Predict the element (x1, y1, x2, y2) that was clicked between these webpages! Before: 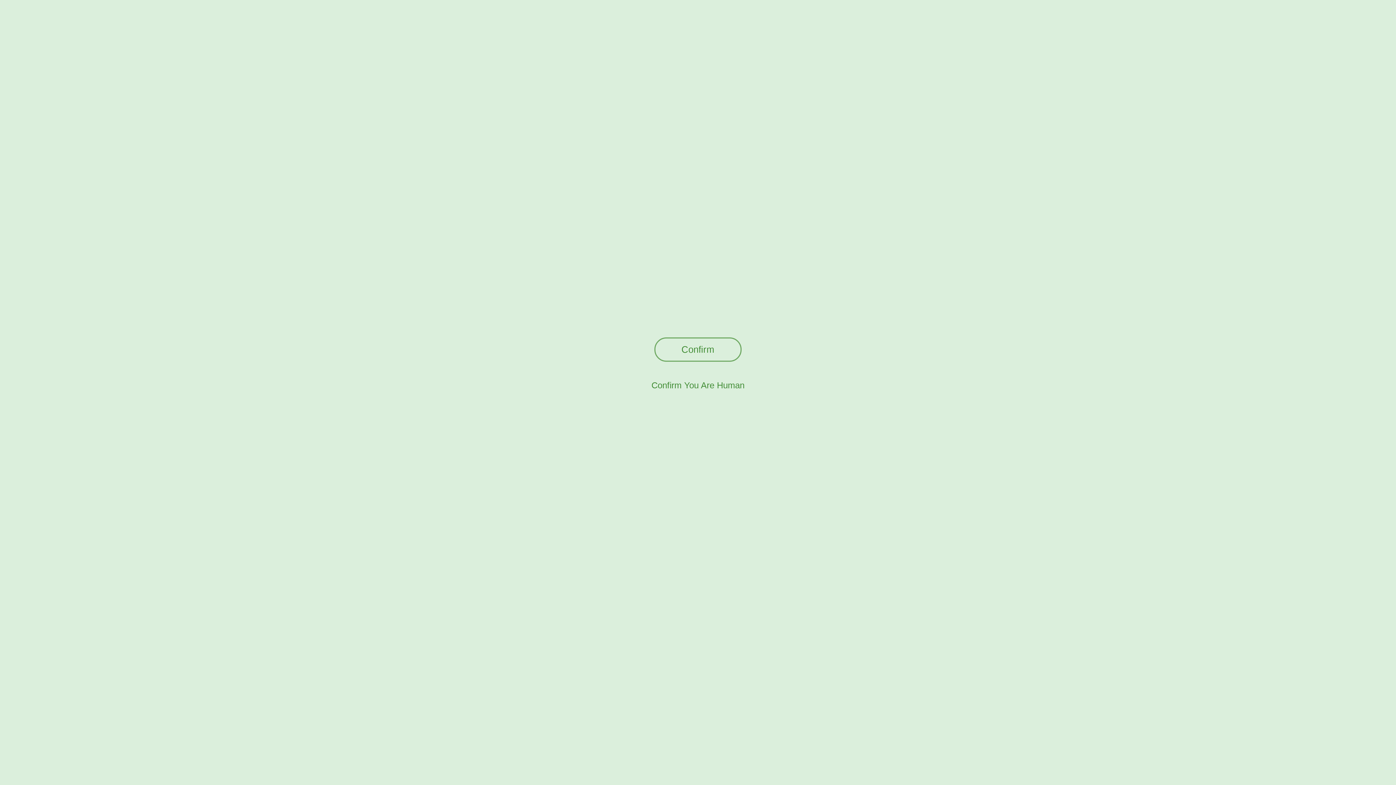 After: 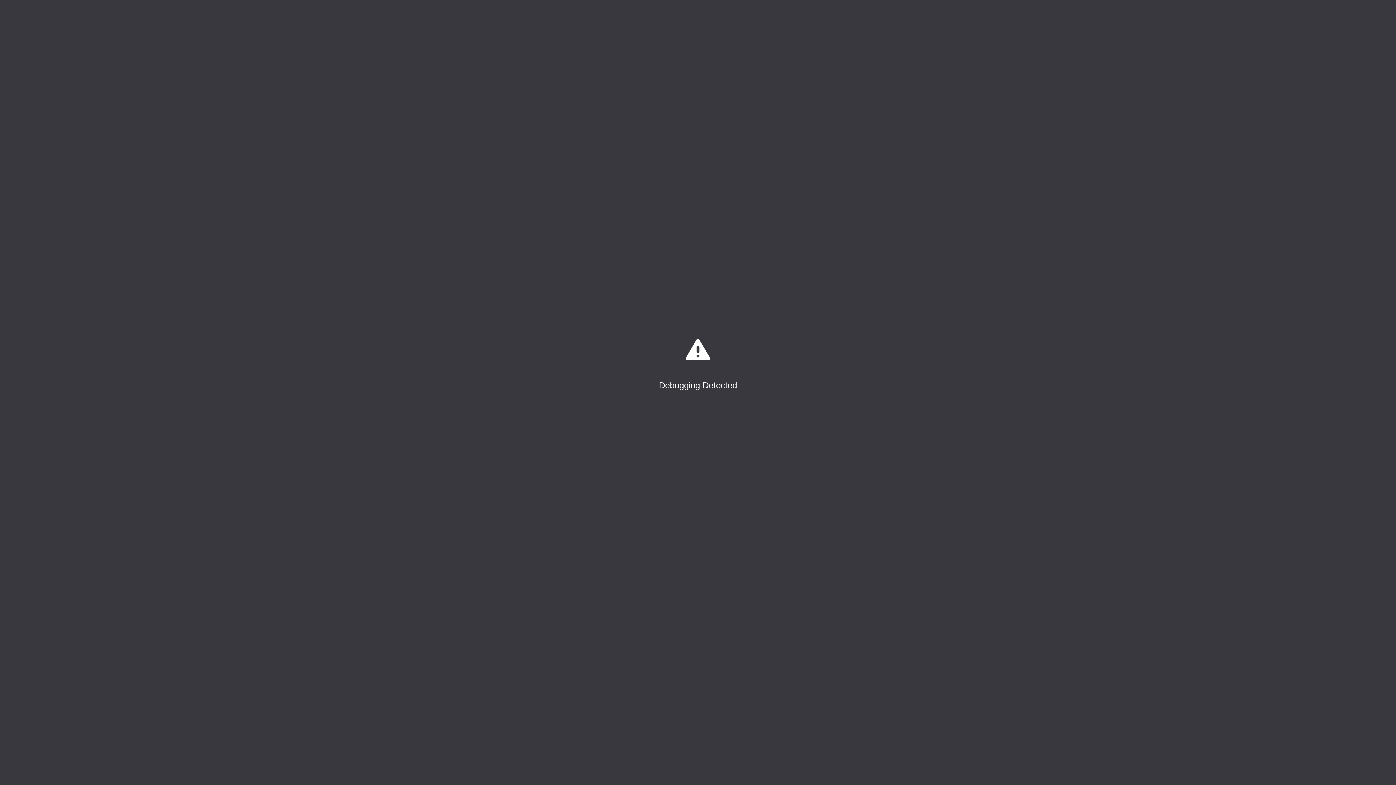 Action: bbox: (654, 337, 741, 361) label: Confirm